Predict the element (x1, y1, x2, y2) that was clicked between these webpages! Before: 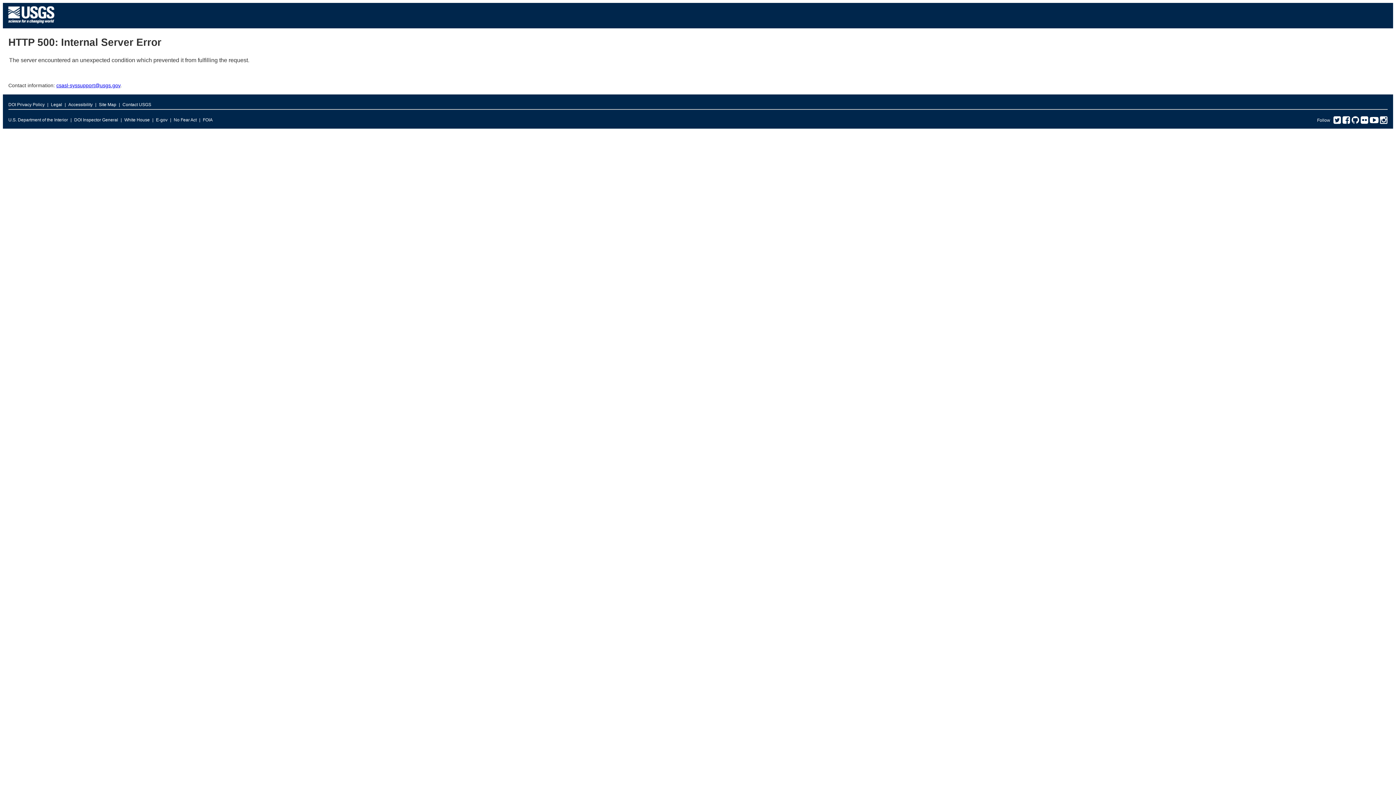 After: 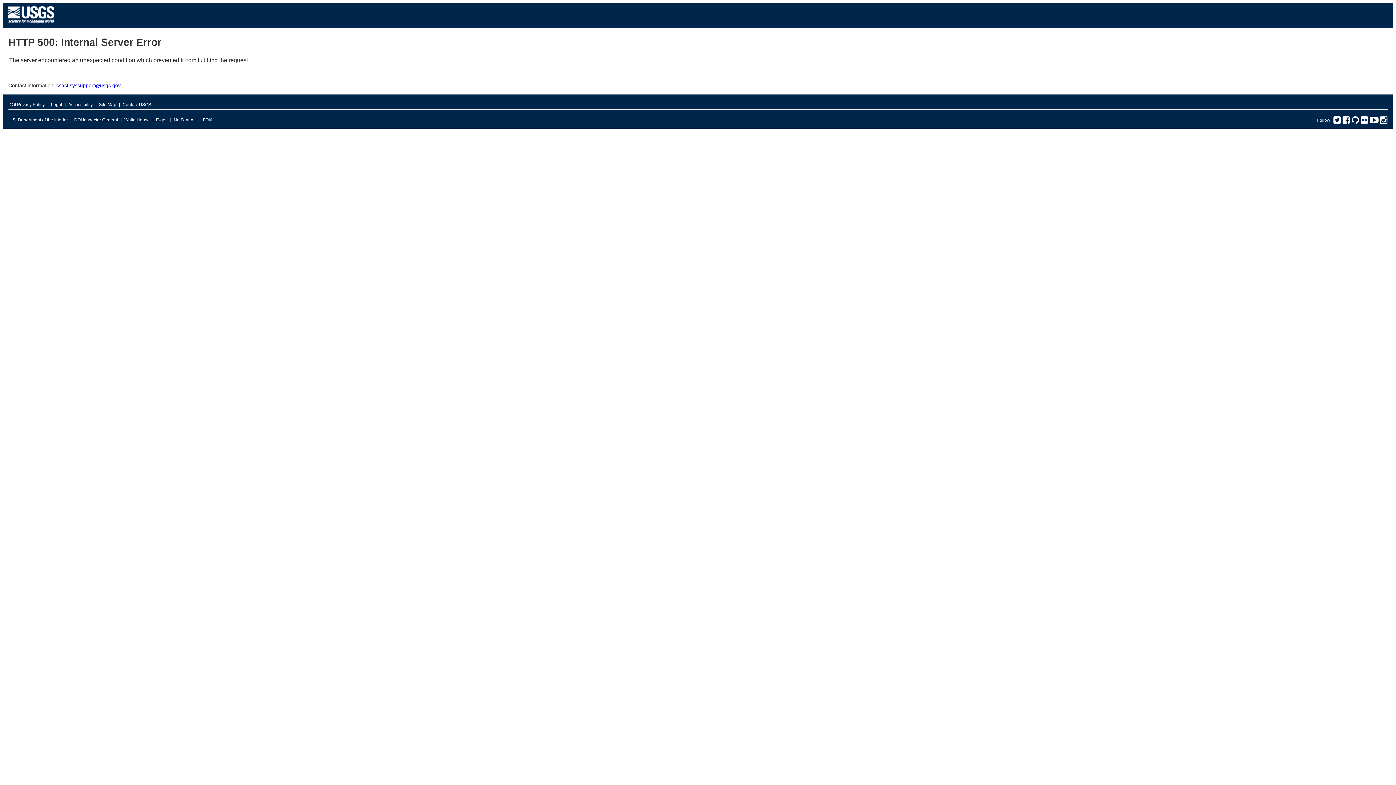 Action: bbox: (1380, 119, 1388, 124) label: Instagram